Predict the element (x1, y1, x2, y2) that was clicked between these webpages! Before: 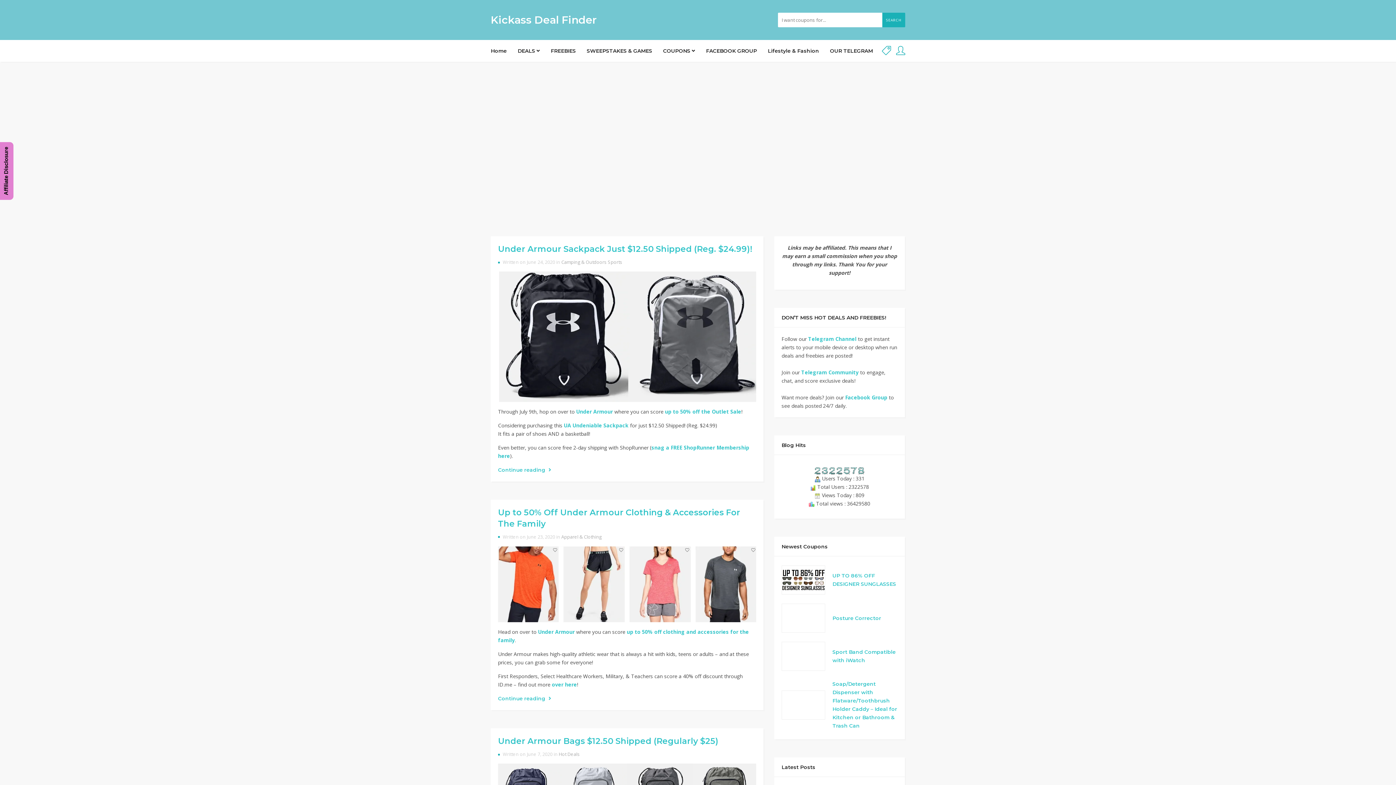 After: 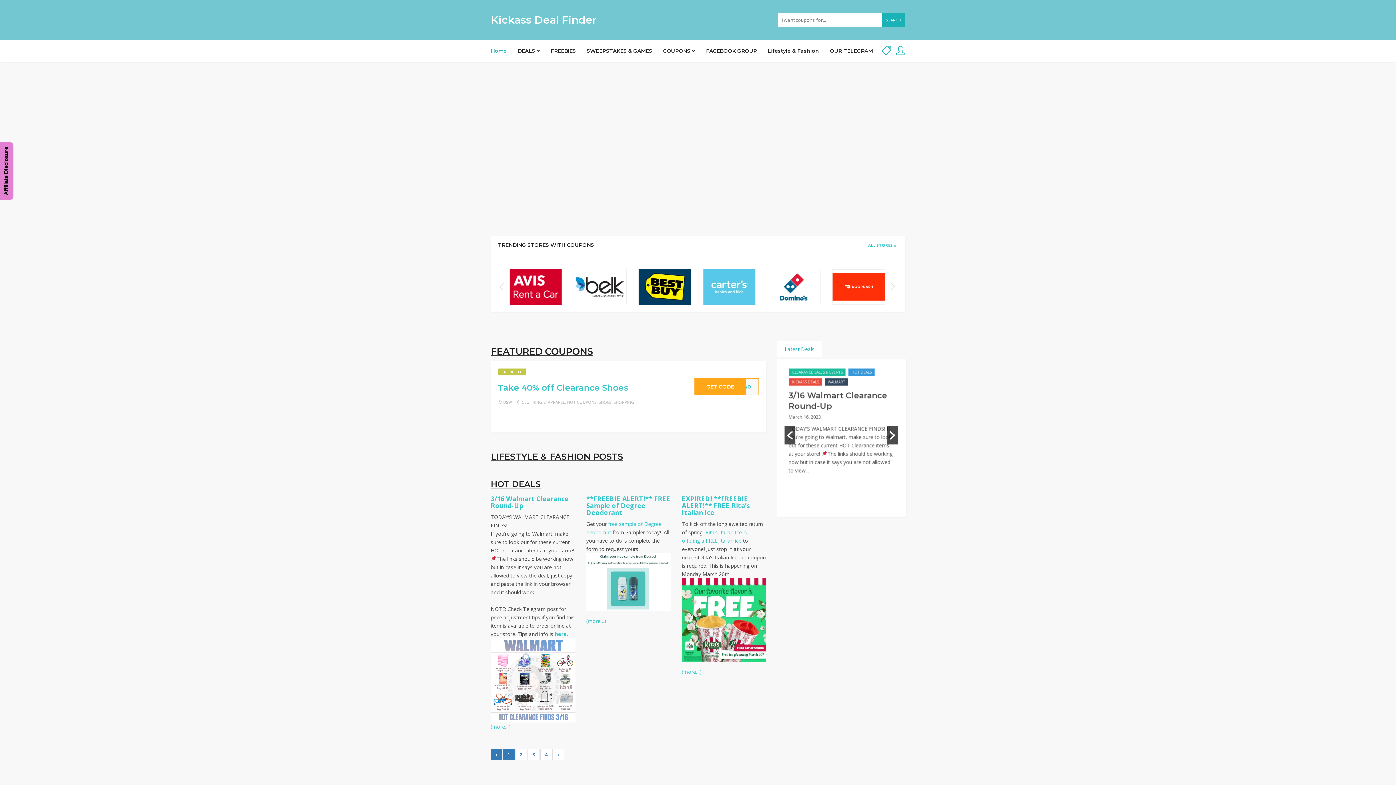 Action: label: Kickass Deal Finder bbox: (490, 12, 596, 27)